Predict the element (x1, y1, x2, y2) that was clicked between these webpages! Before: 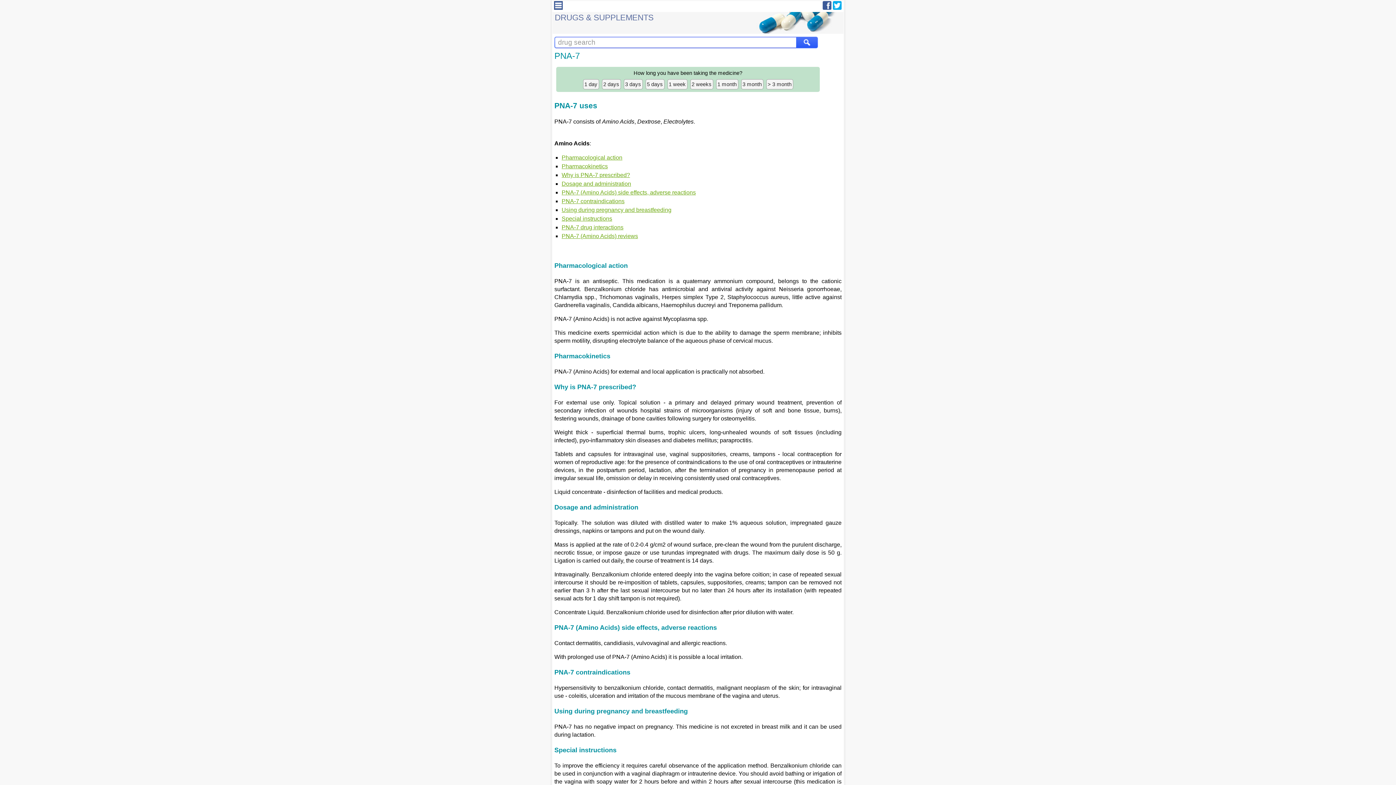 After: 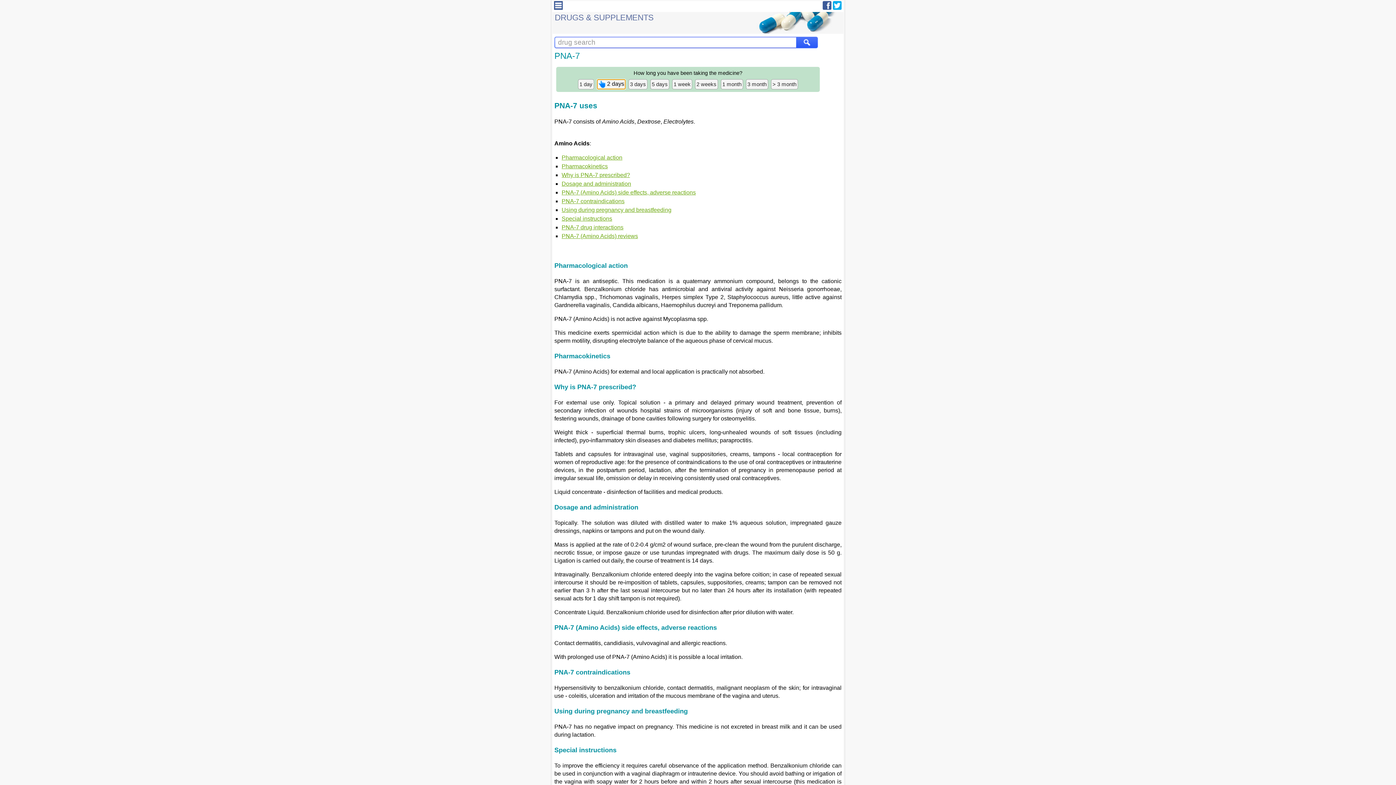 Action: bbox: (602, 79, 620, 89) label: 2 days